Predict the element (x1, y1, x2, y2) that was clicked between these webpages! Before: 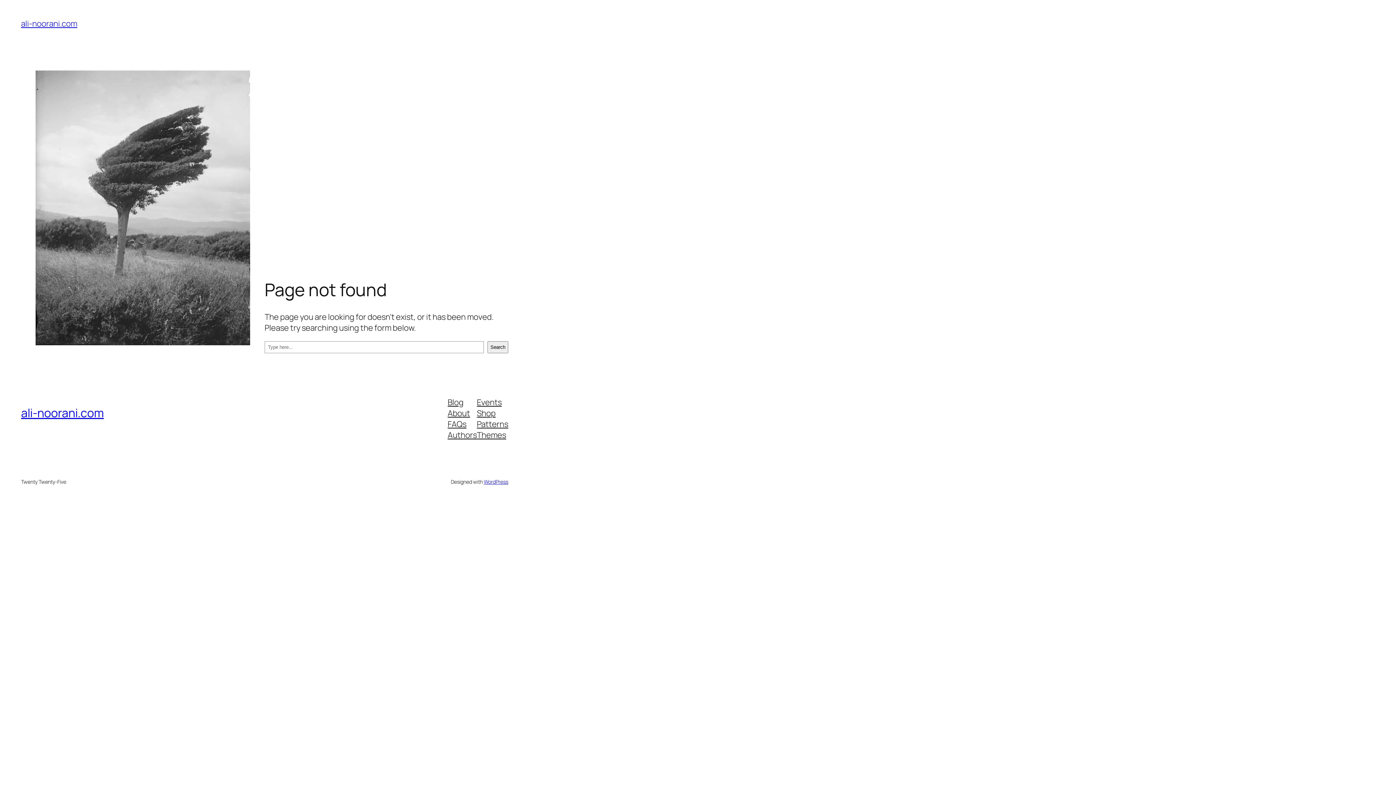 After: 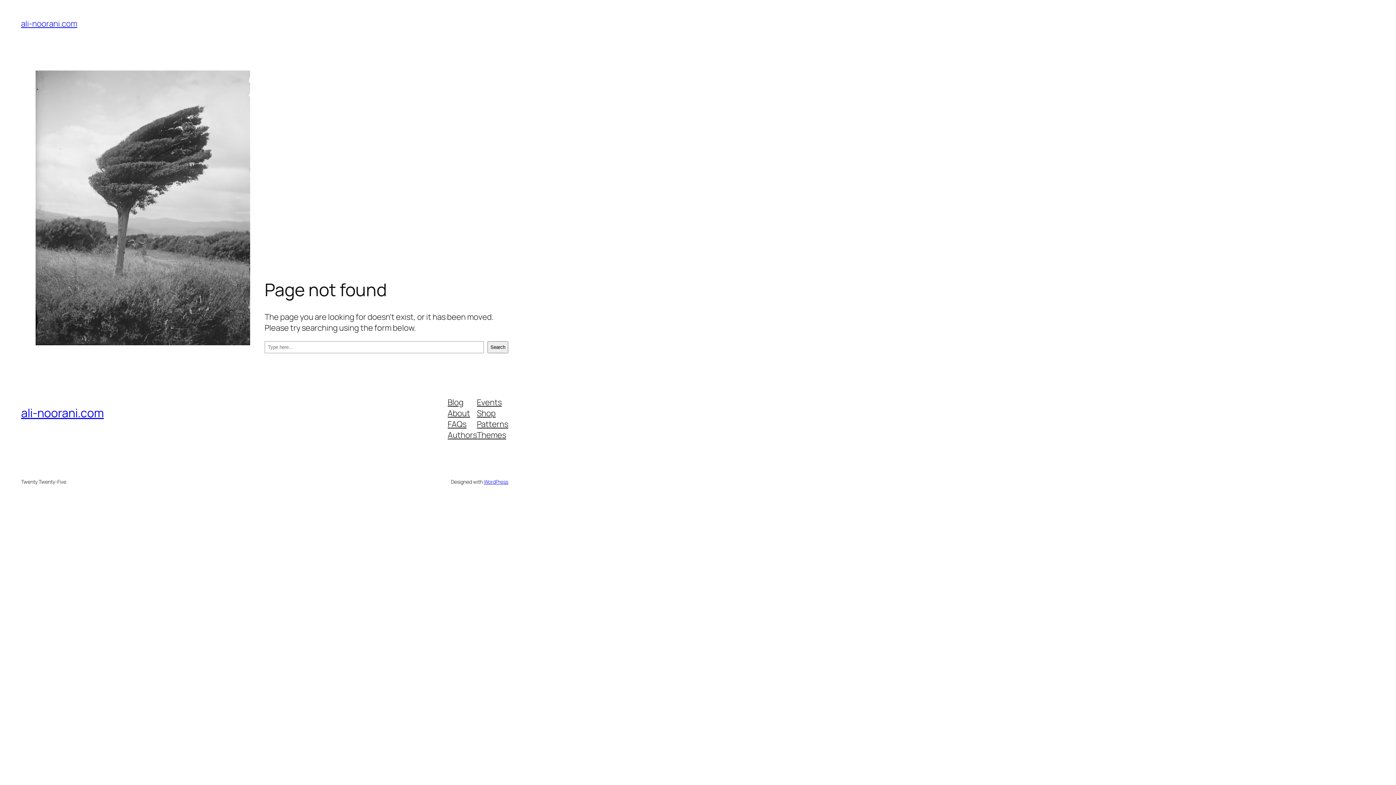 Action: label: Events bbox: (477, 396, 501, 407)